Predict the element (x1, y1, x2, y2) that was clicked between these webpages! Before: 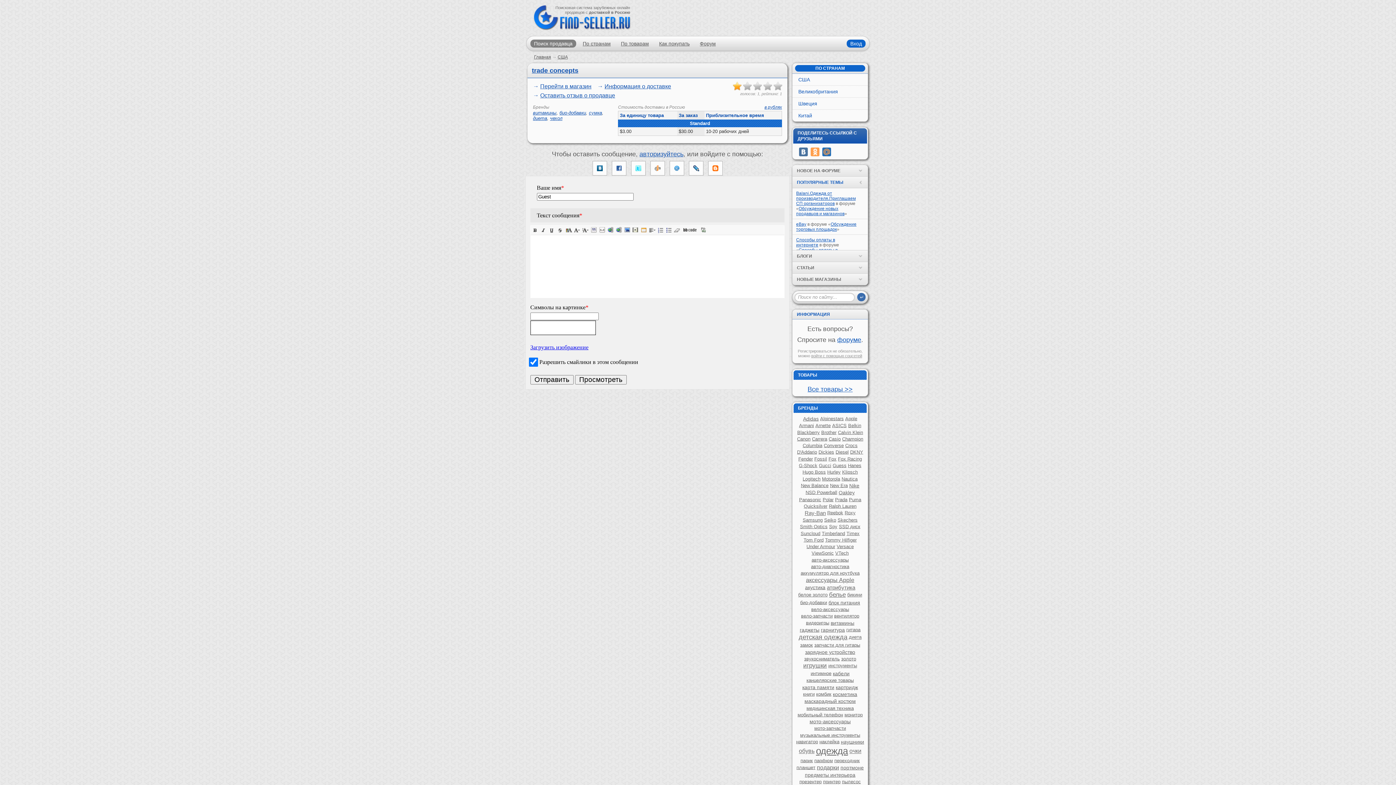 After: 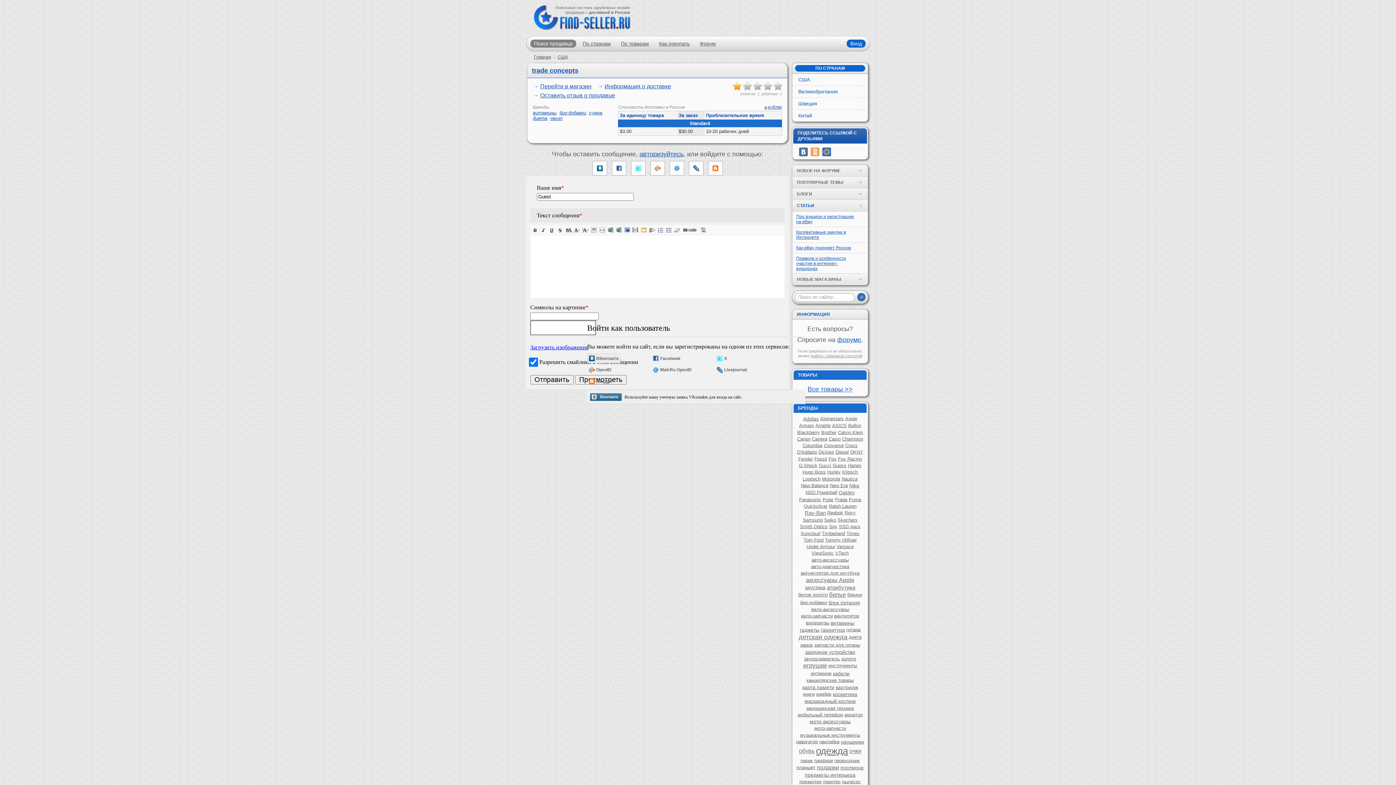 Action: bbox: (592, 161, 607, 175)